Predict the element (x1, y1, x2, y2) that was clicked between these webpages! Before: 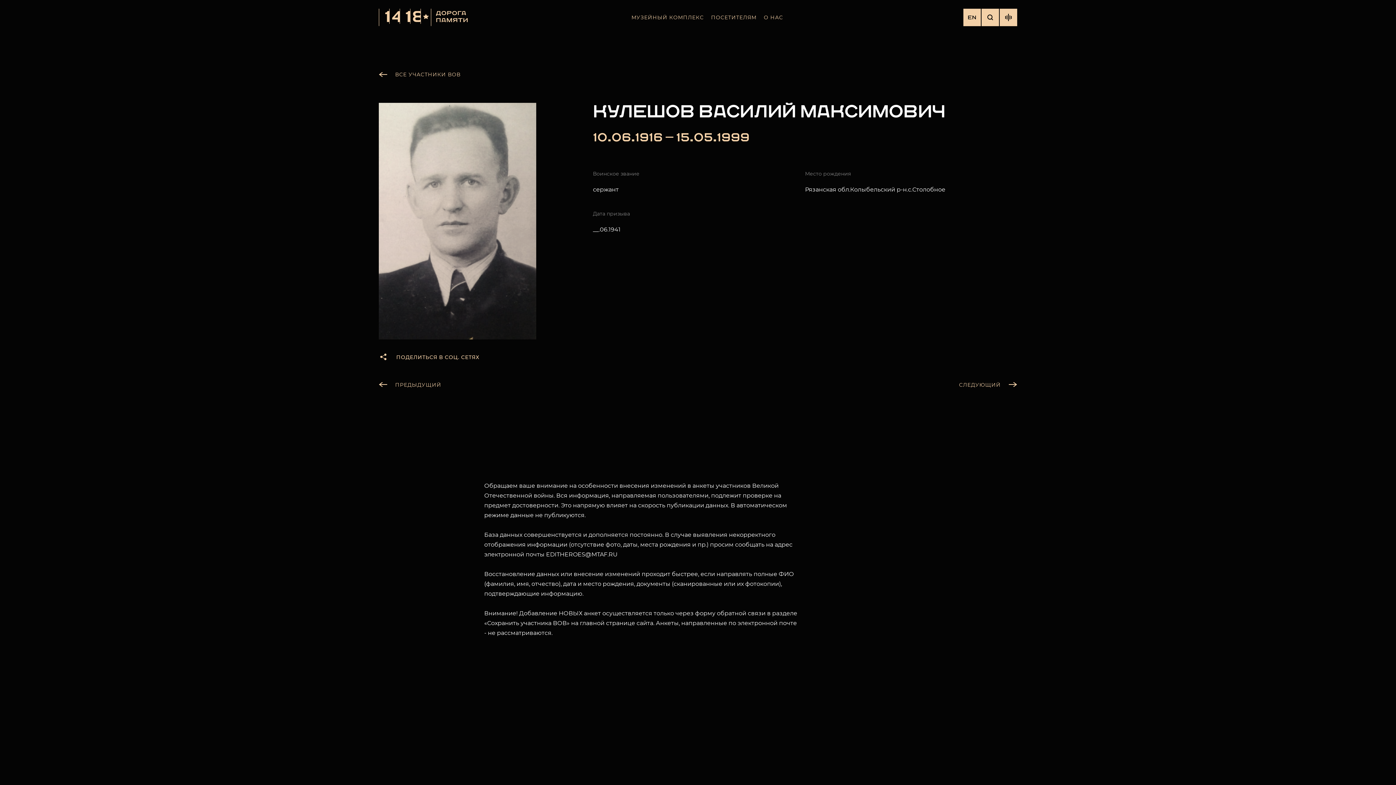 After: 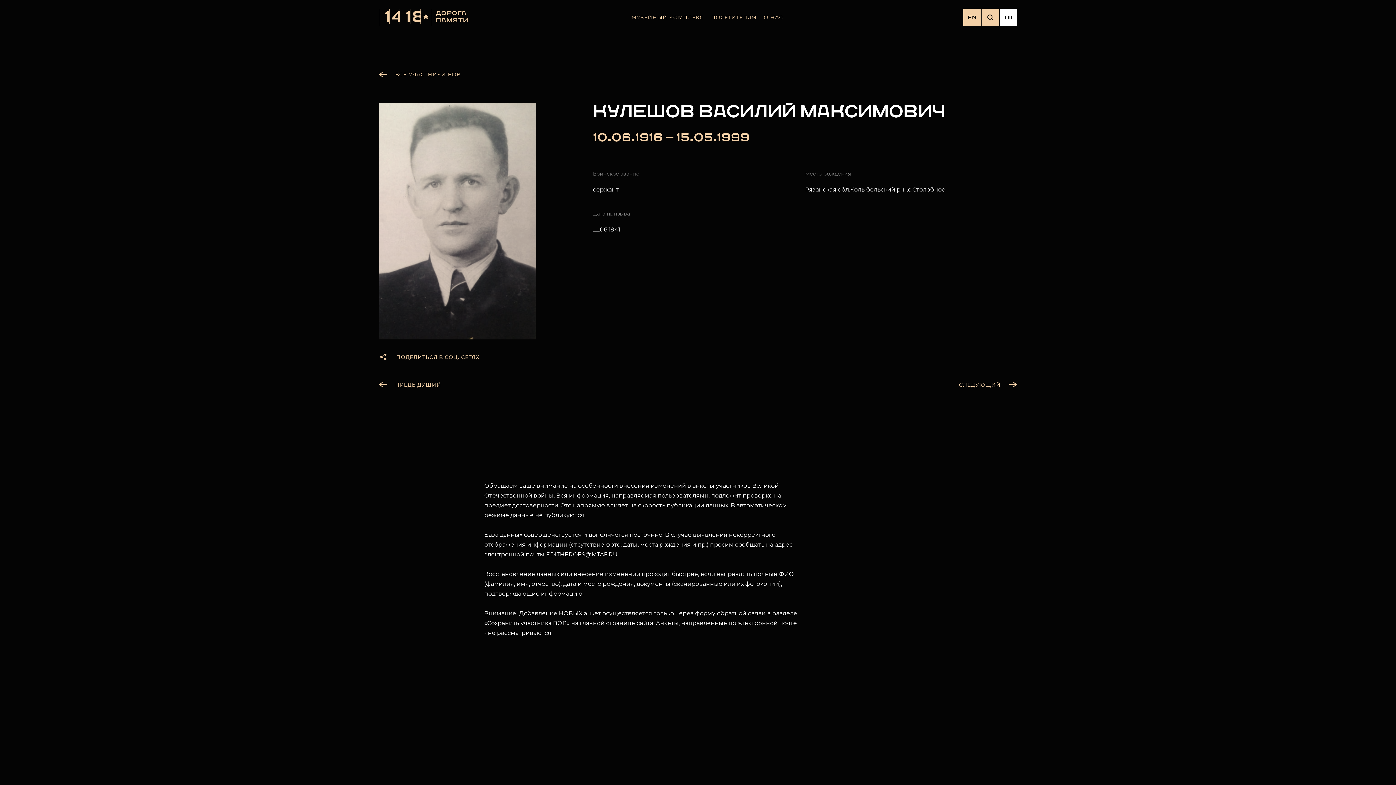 Action: bbox: (1000, 8, 1017, 26)